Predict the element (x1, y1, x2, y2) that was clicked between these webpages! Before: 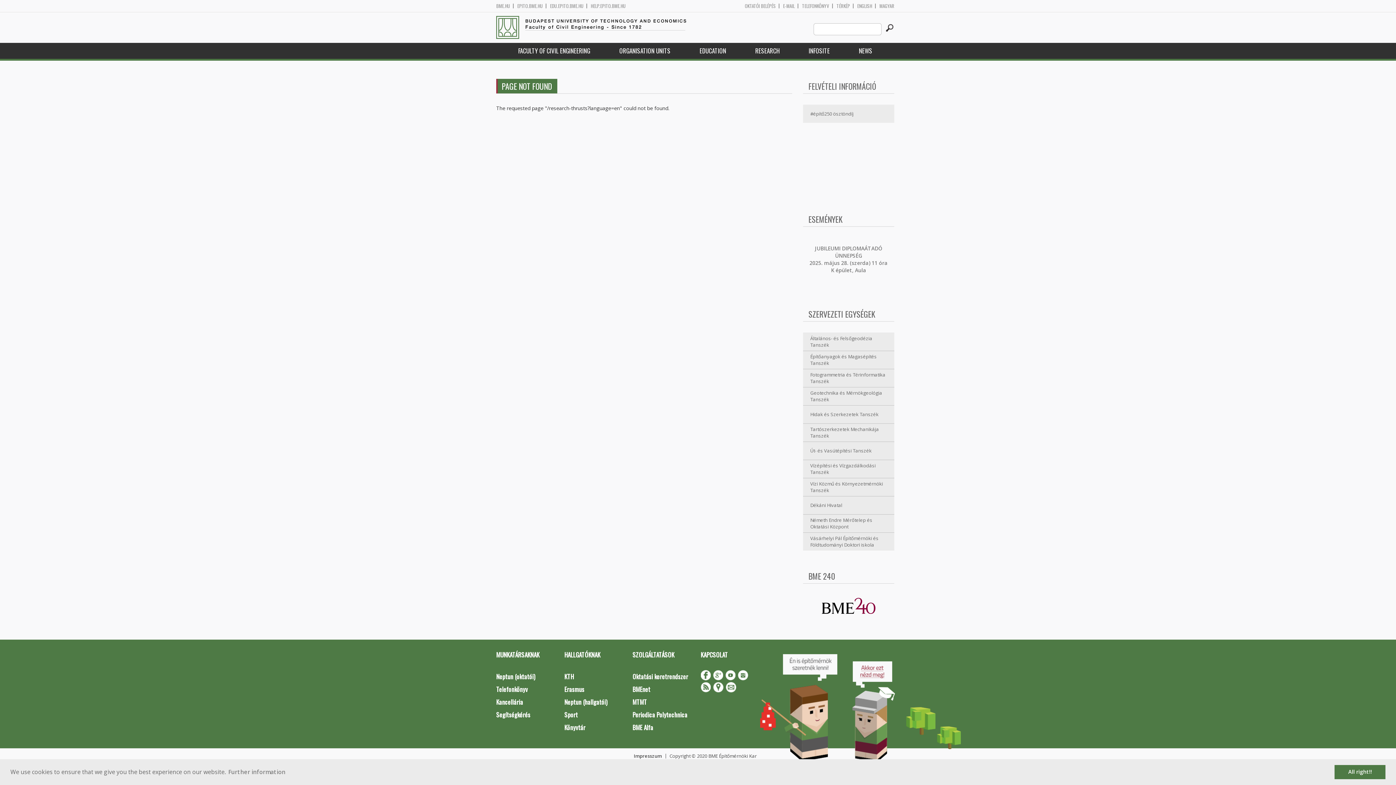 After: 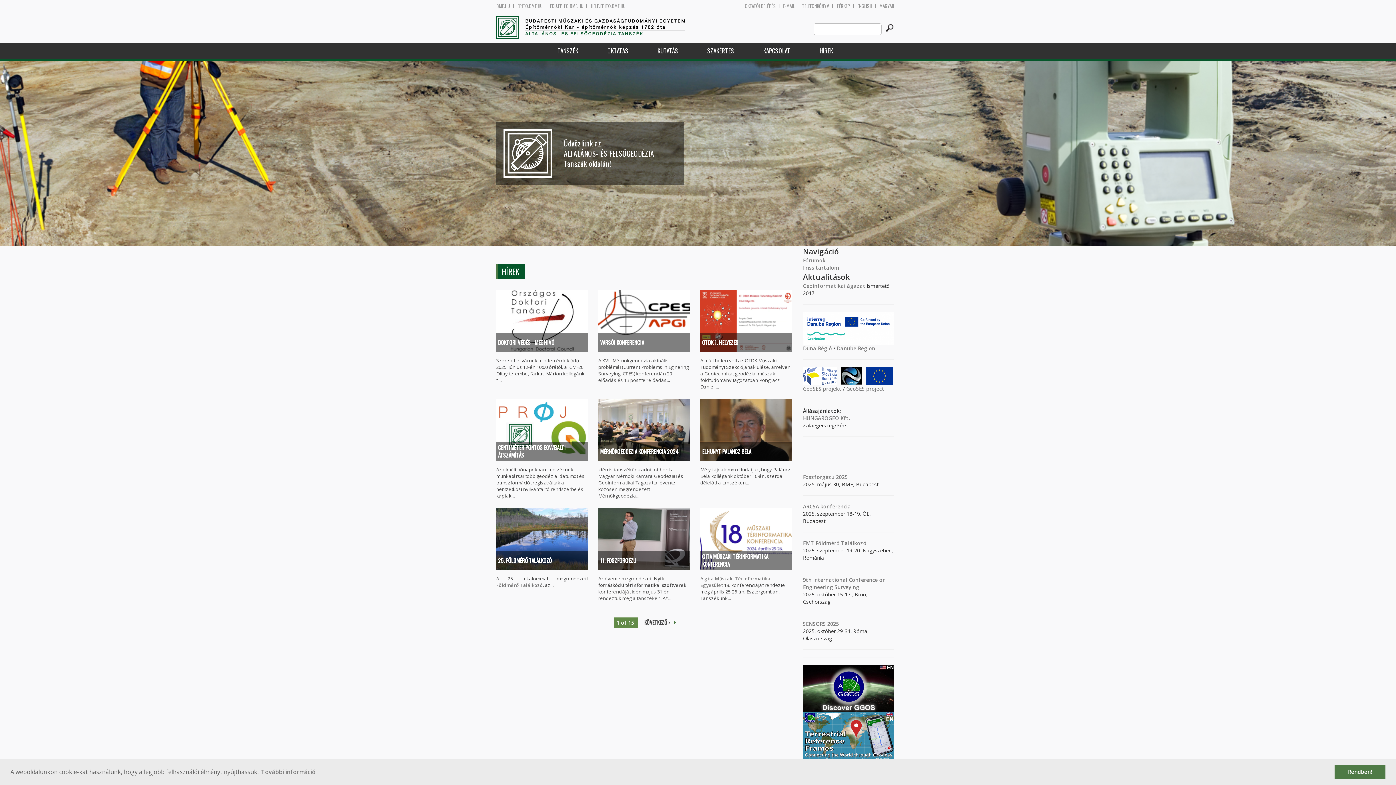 Action: label: Általános- és Felsőgeodézia Tanszék bbox: (803, 332, 894, 350)